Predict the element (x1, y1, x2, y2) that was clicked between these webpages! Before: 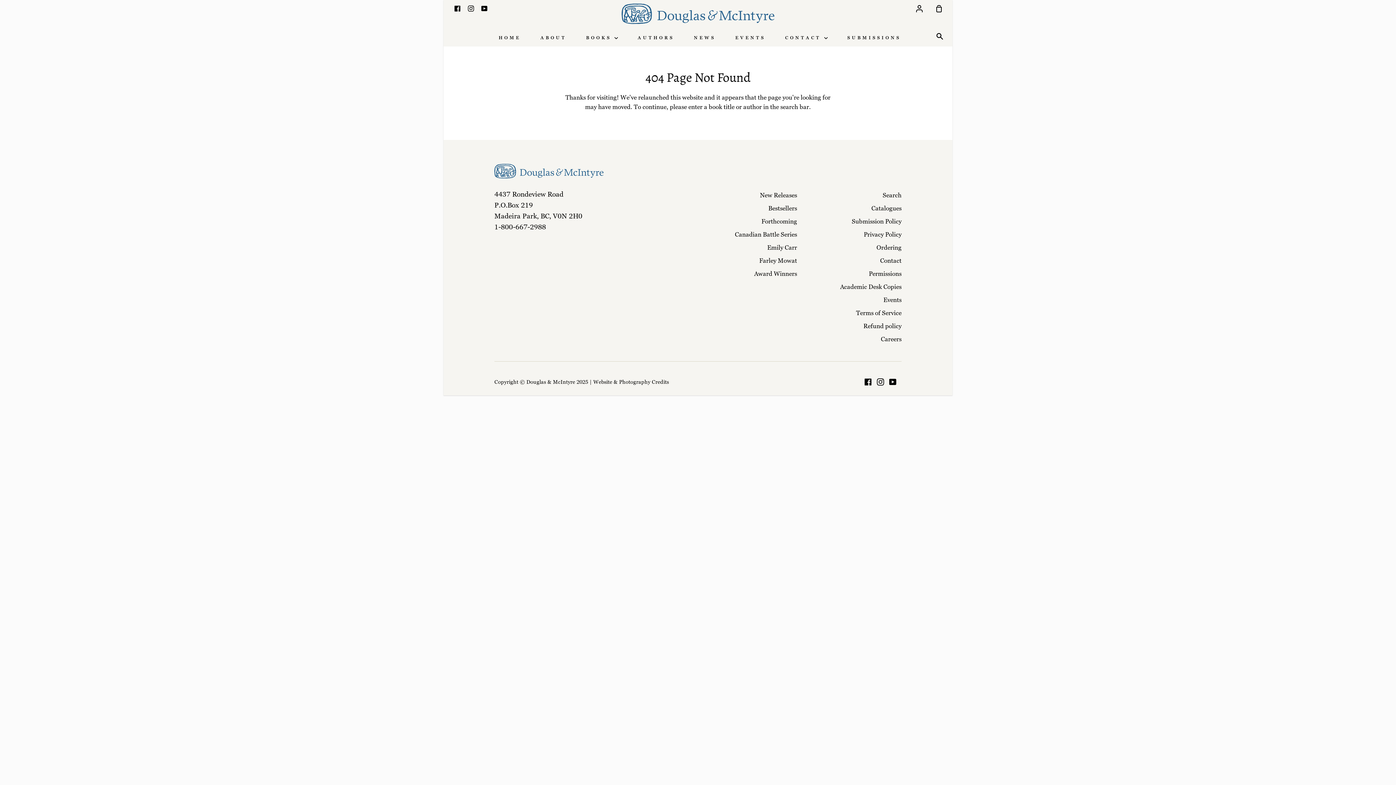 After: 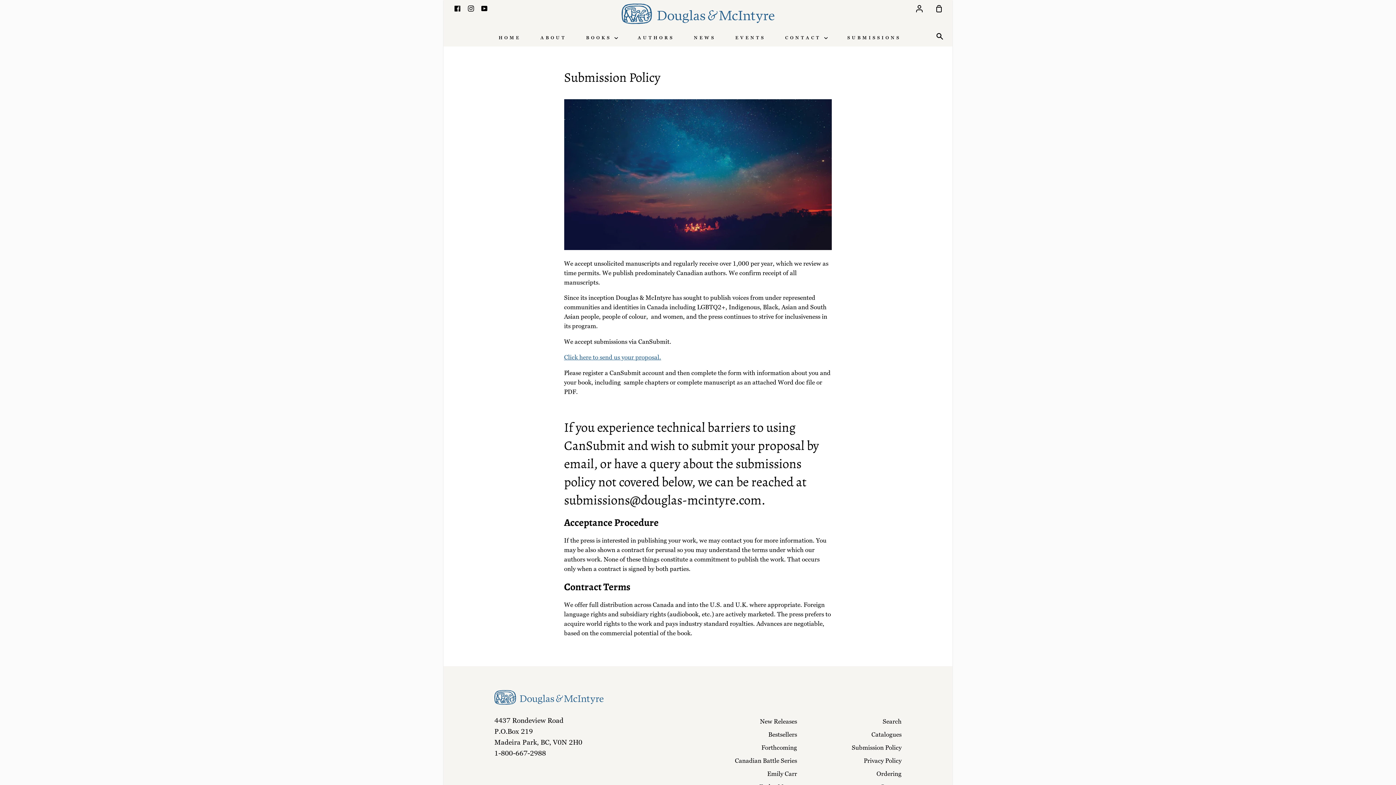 Action: bbox: (845, 29, 903, 45) label: SUBMISSIONS